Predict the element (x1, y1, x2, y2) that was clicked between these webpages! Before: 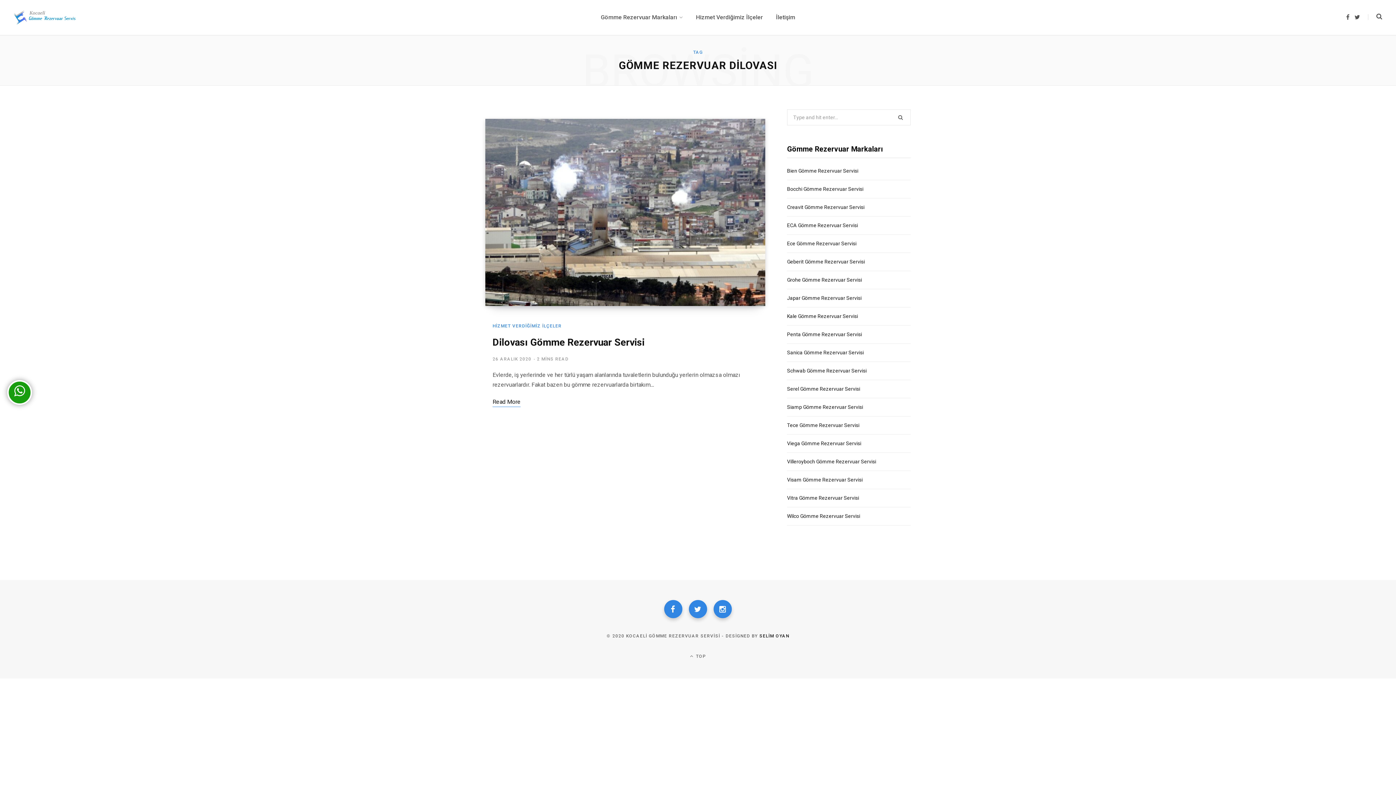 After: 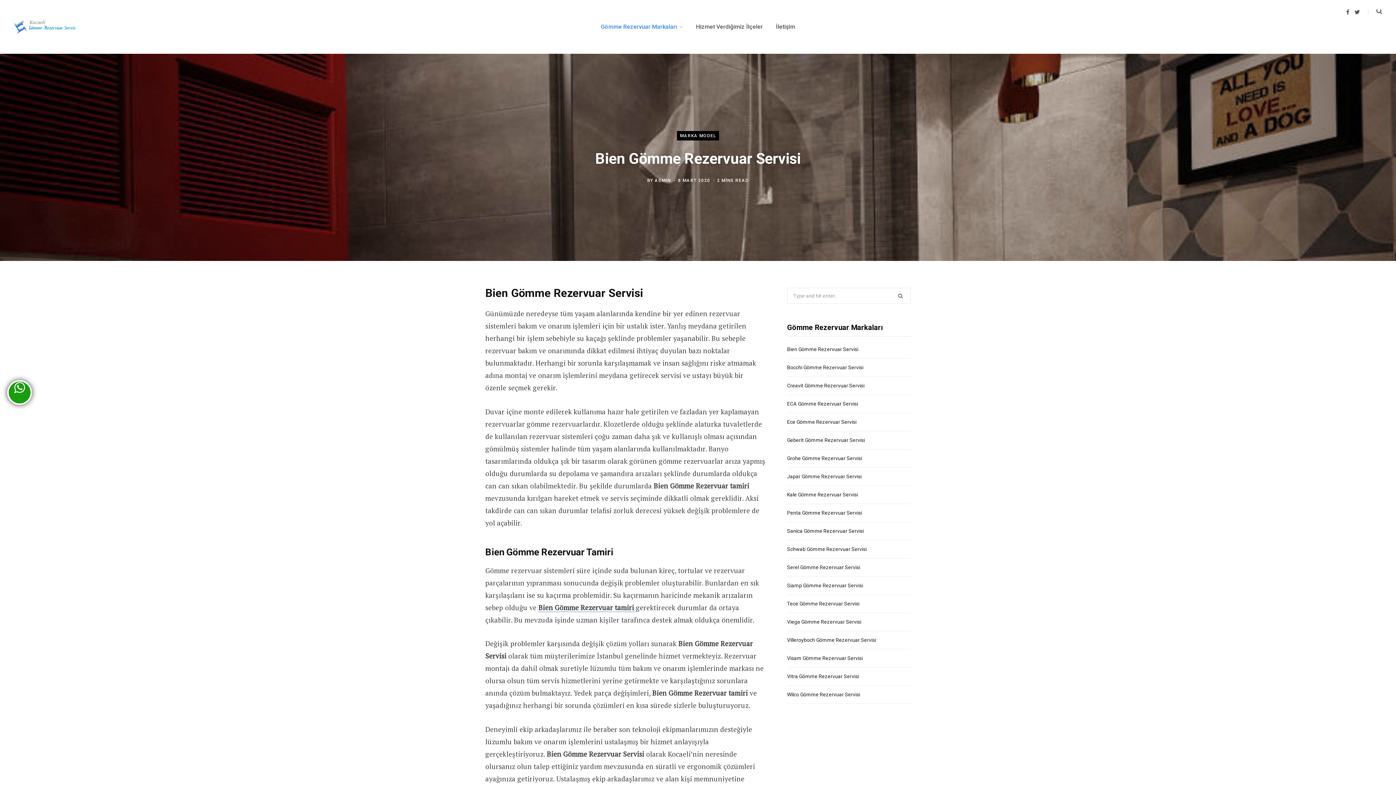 Action: bbox: (787, 168, 858, 173) label: Bien Gömme Rezervuar Servisi